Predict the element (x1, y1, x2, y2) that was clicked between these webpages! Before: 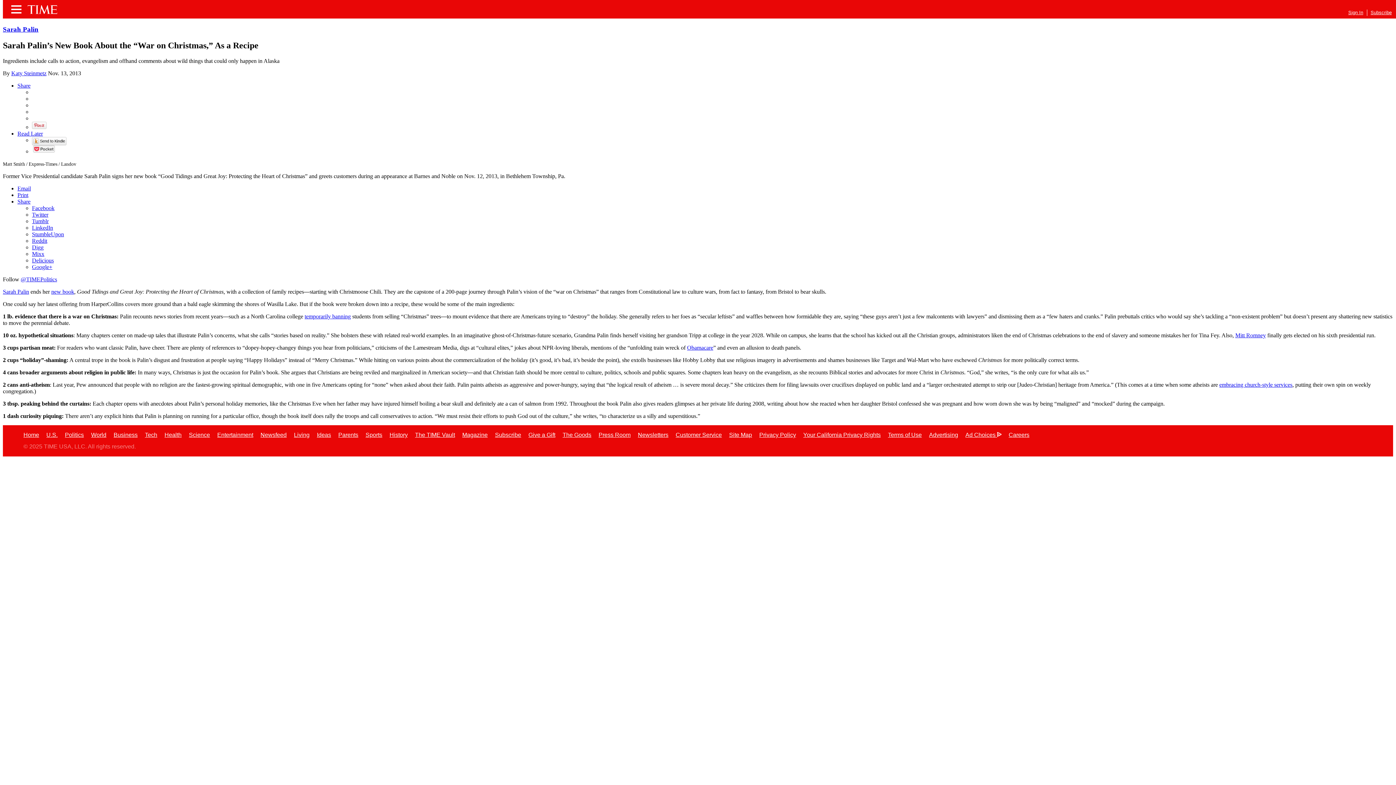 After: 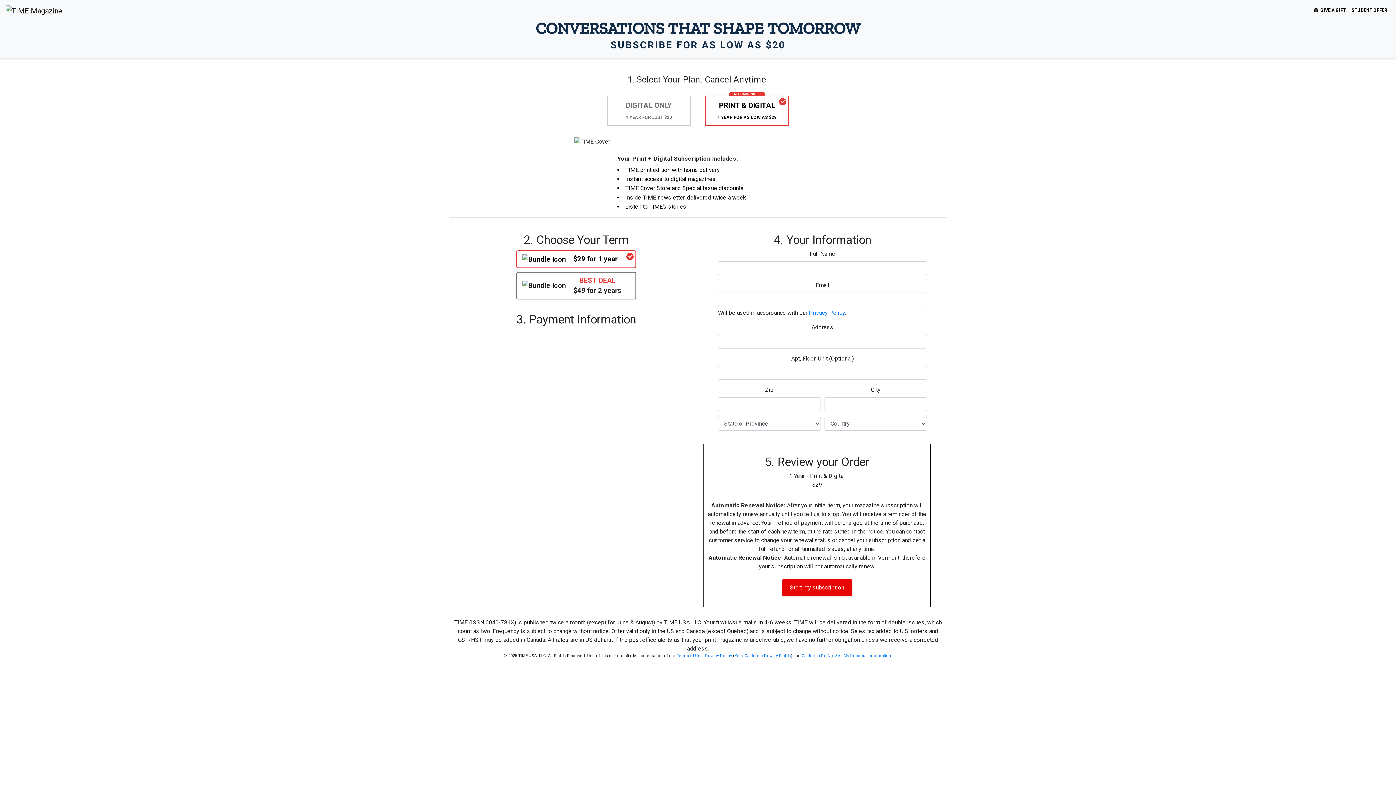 Action: label: Subscribe bbox: (495, 431, 521, 438)